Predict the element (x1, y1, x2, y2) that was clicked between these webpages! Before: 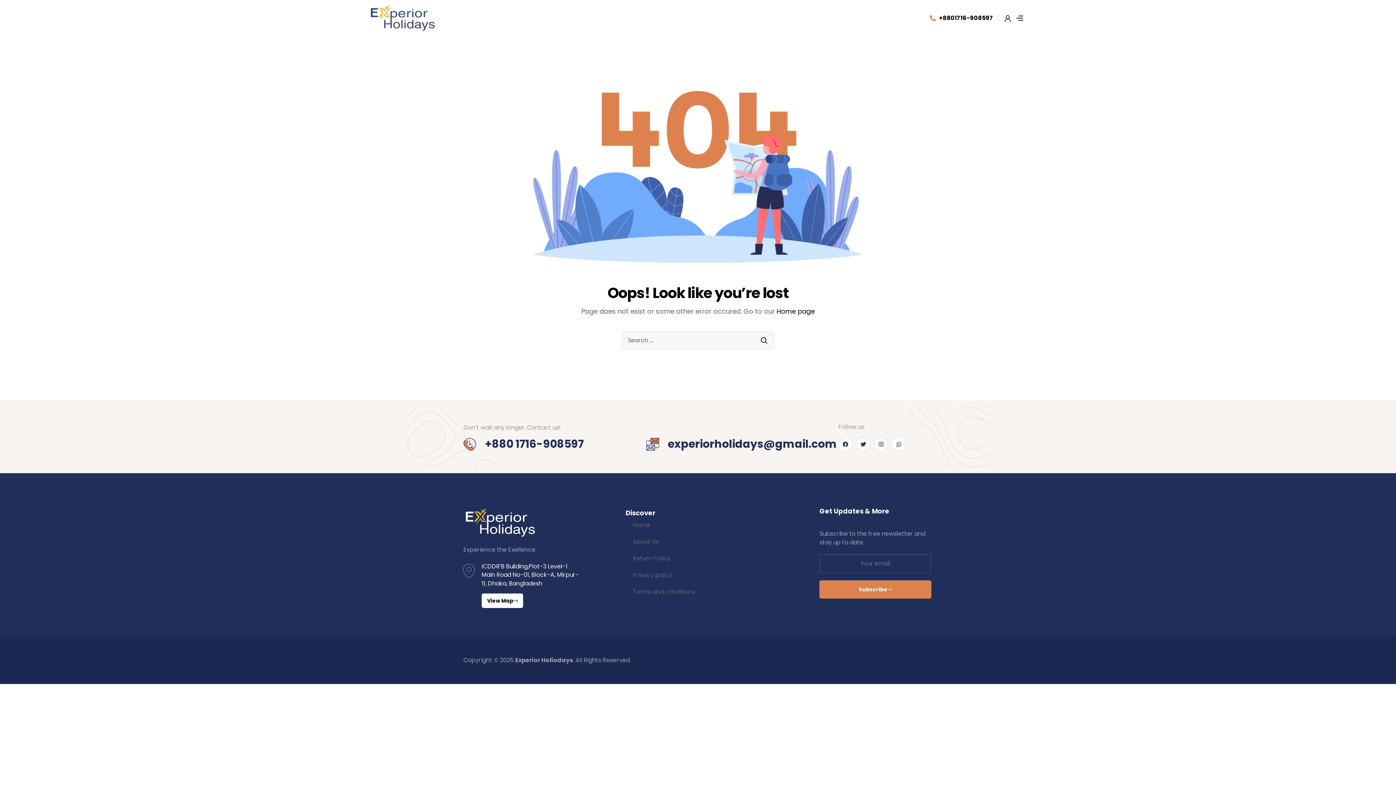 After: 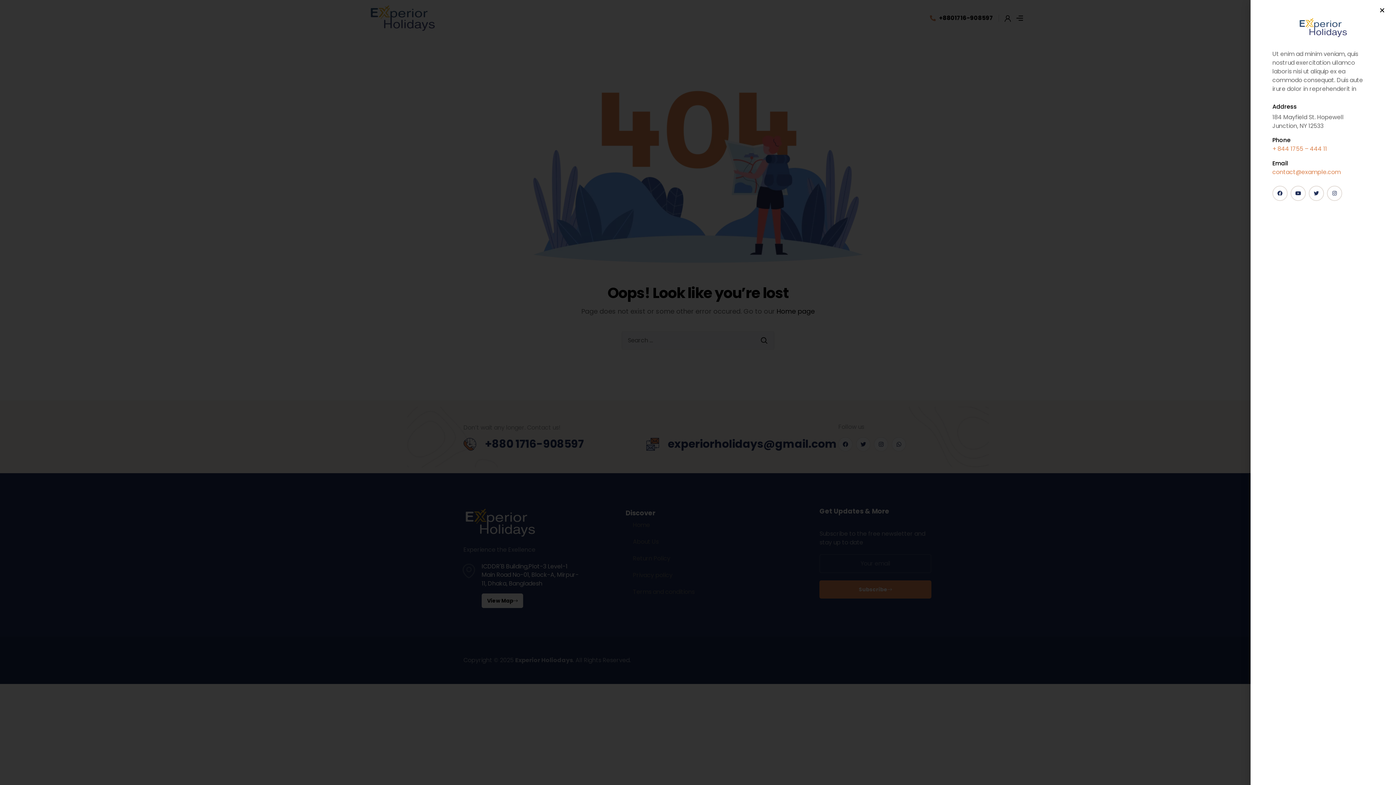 Action: bbox: (1016, 14, 1023, 21)